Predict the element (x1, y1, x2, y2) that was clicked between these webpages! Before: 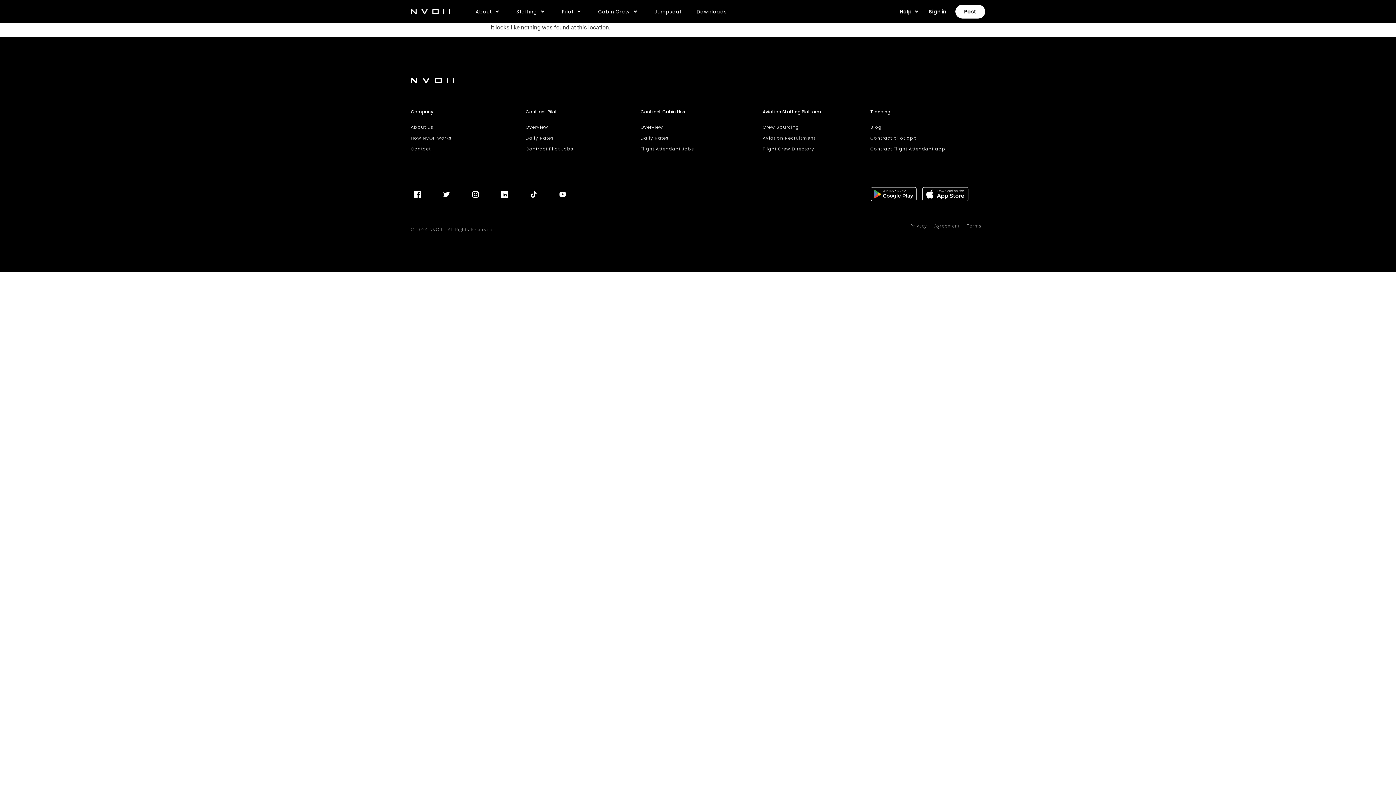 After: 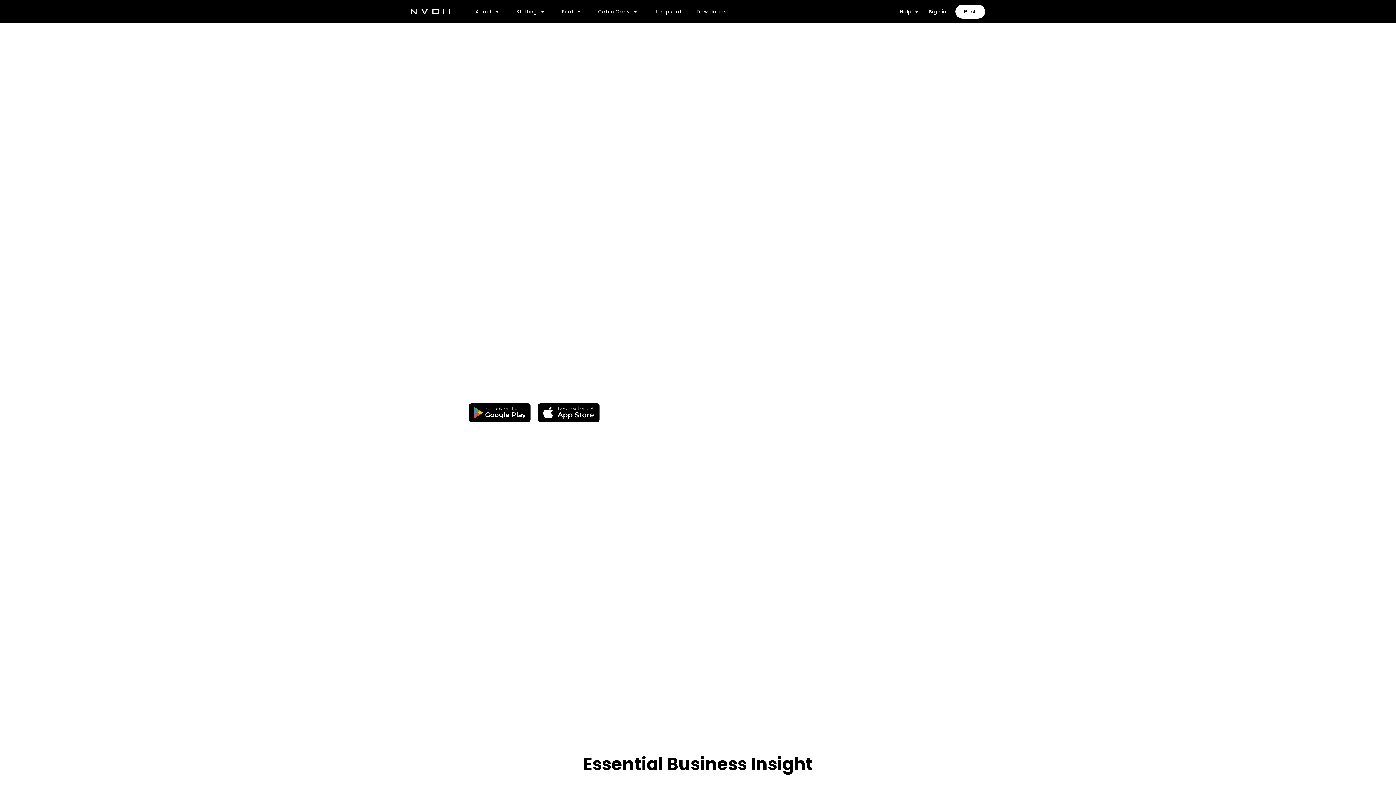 Action: bbox: (525, 132, 640, 143) label: Daily Rates